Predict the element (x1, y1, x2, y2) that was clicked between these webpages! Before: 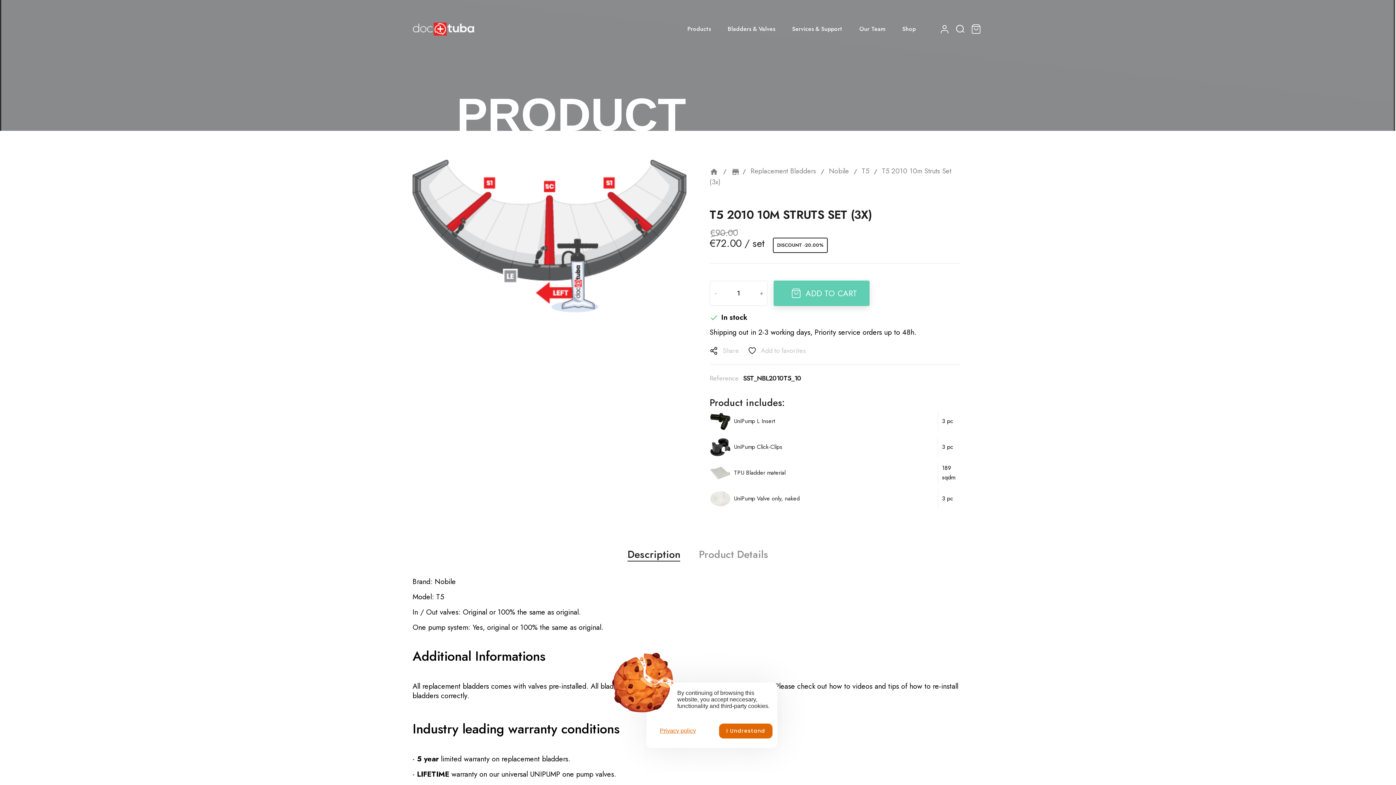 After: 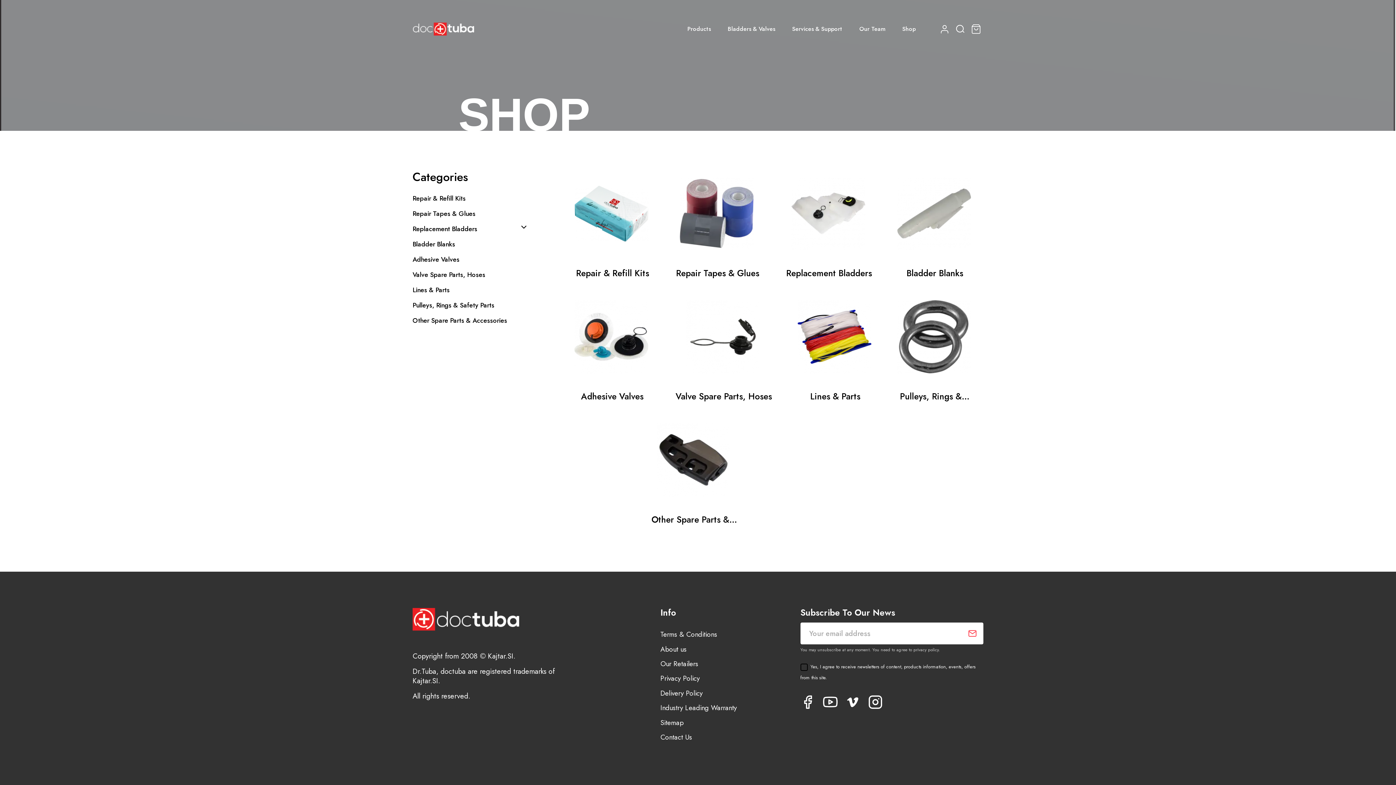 Action: bbox: (902, 25, 916, 32) label: Shop